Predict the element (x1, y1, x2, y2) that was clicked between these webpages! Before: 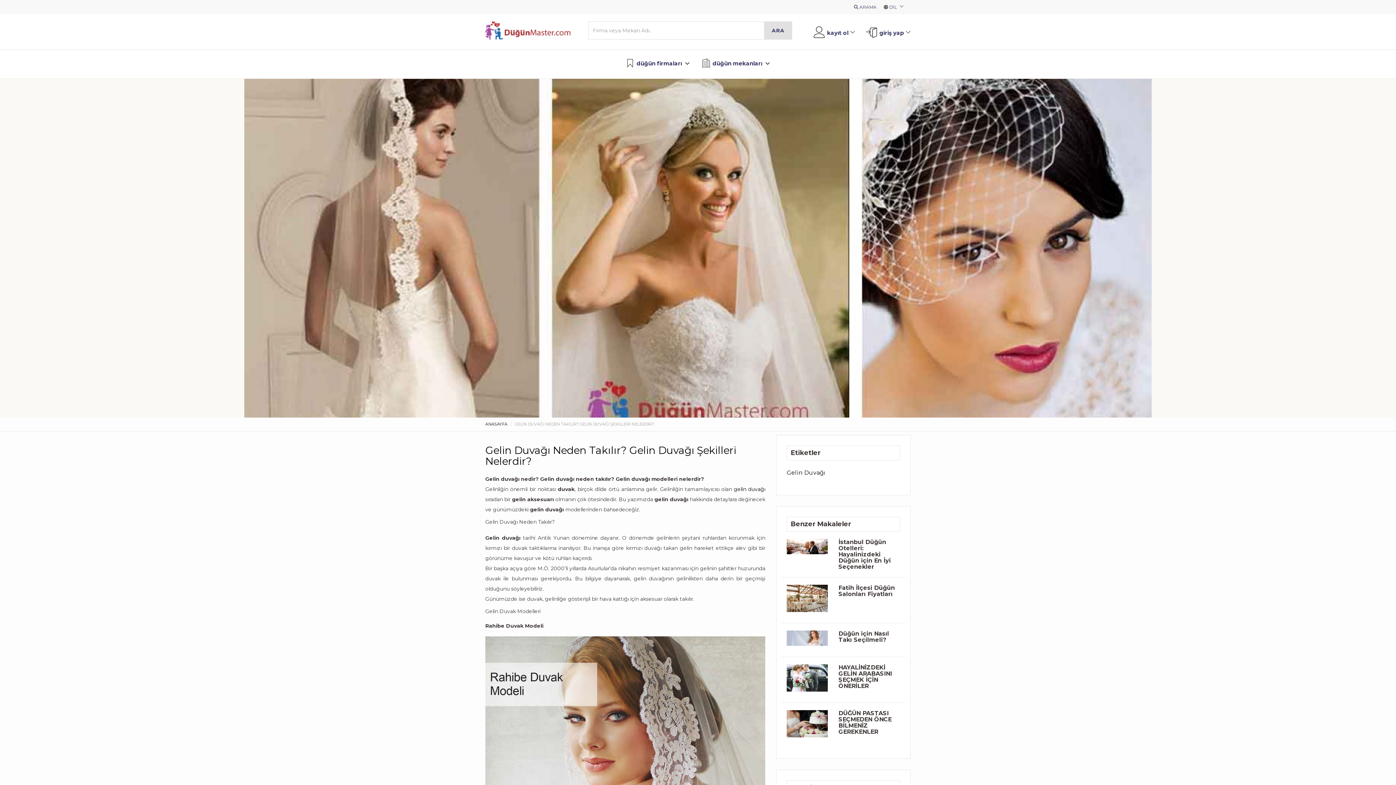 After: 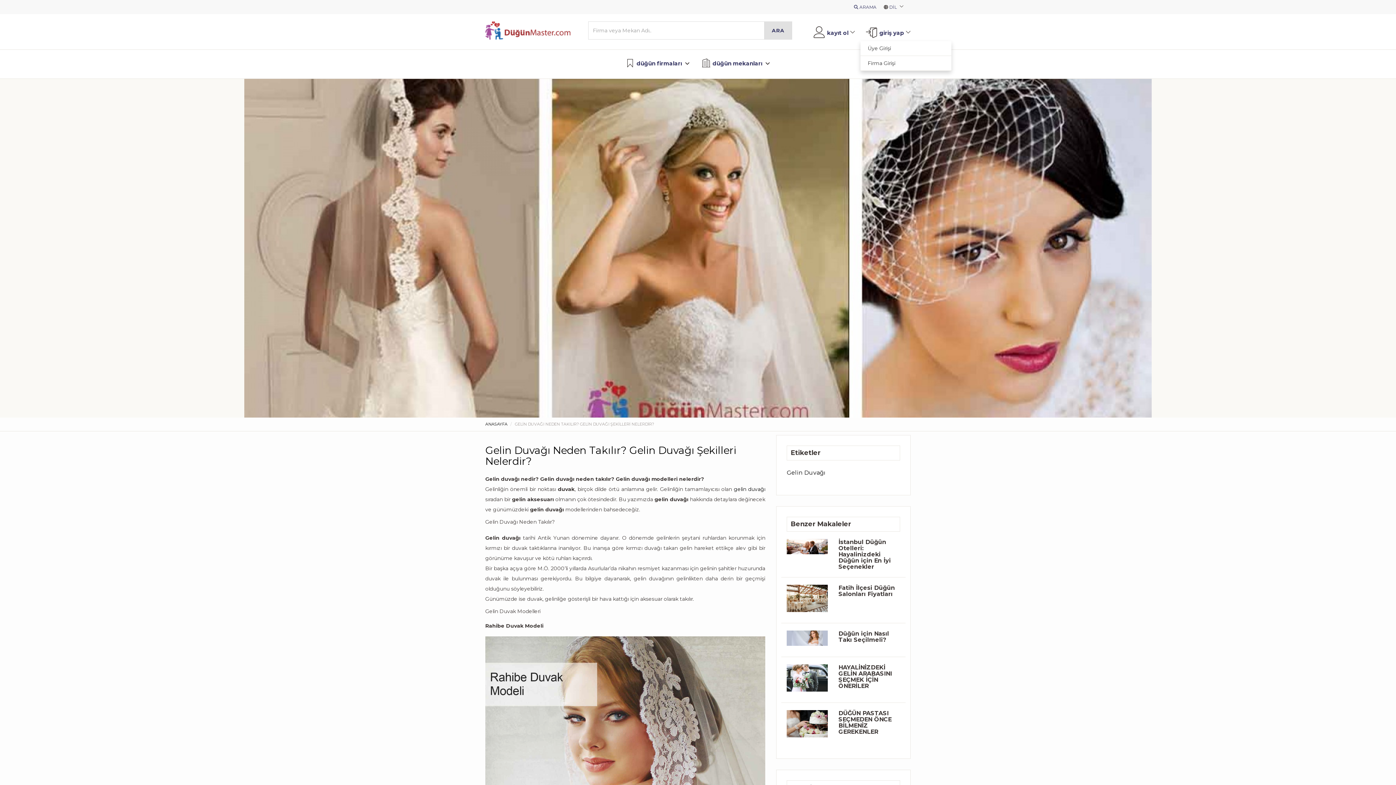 Action: label: giriş yap bbox: (860, 17, 916, 48)